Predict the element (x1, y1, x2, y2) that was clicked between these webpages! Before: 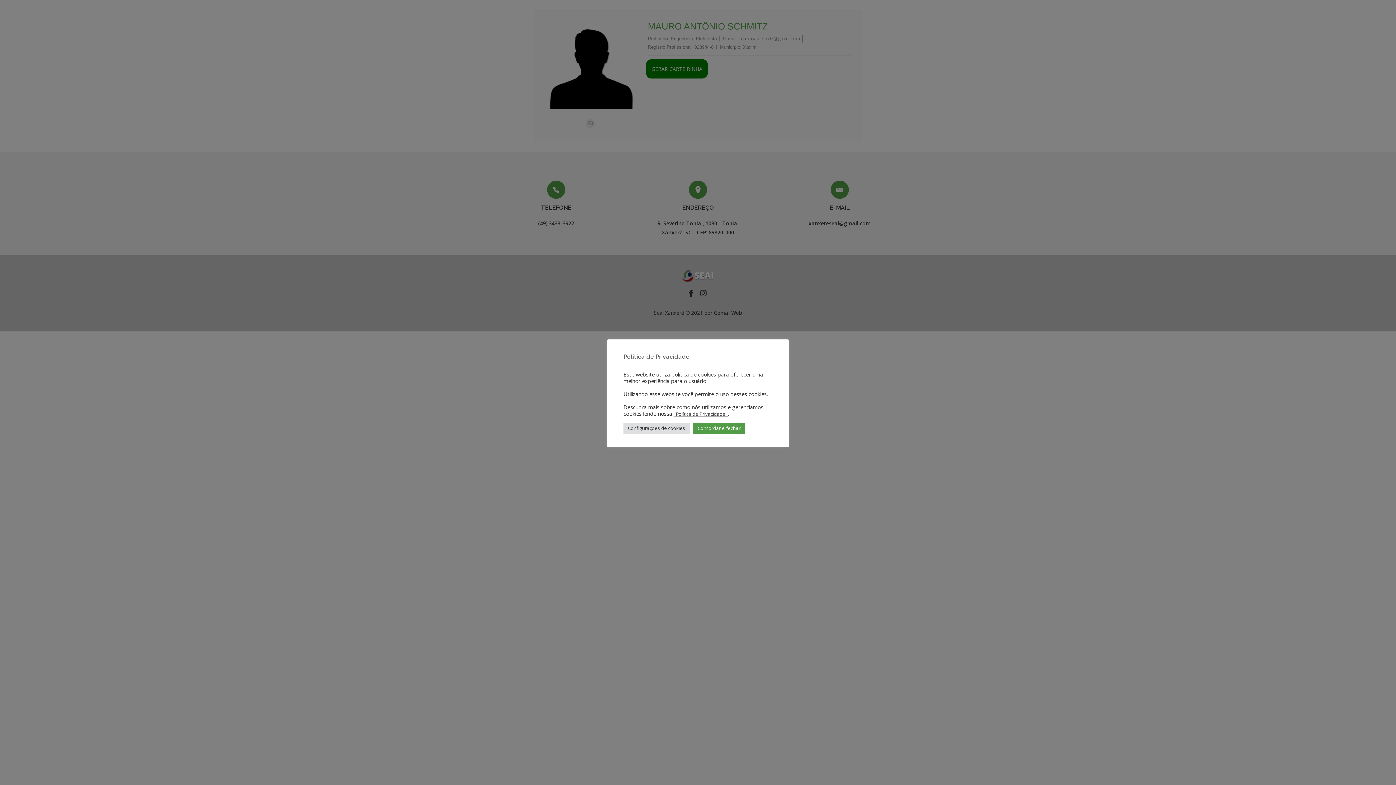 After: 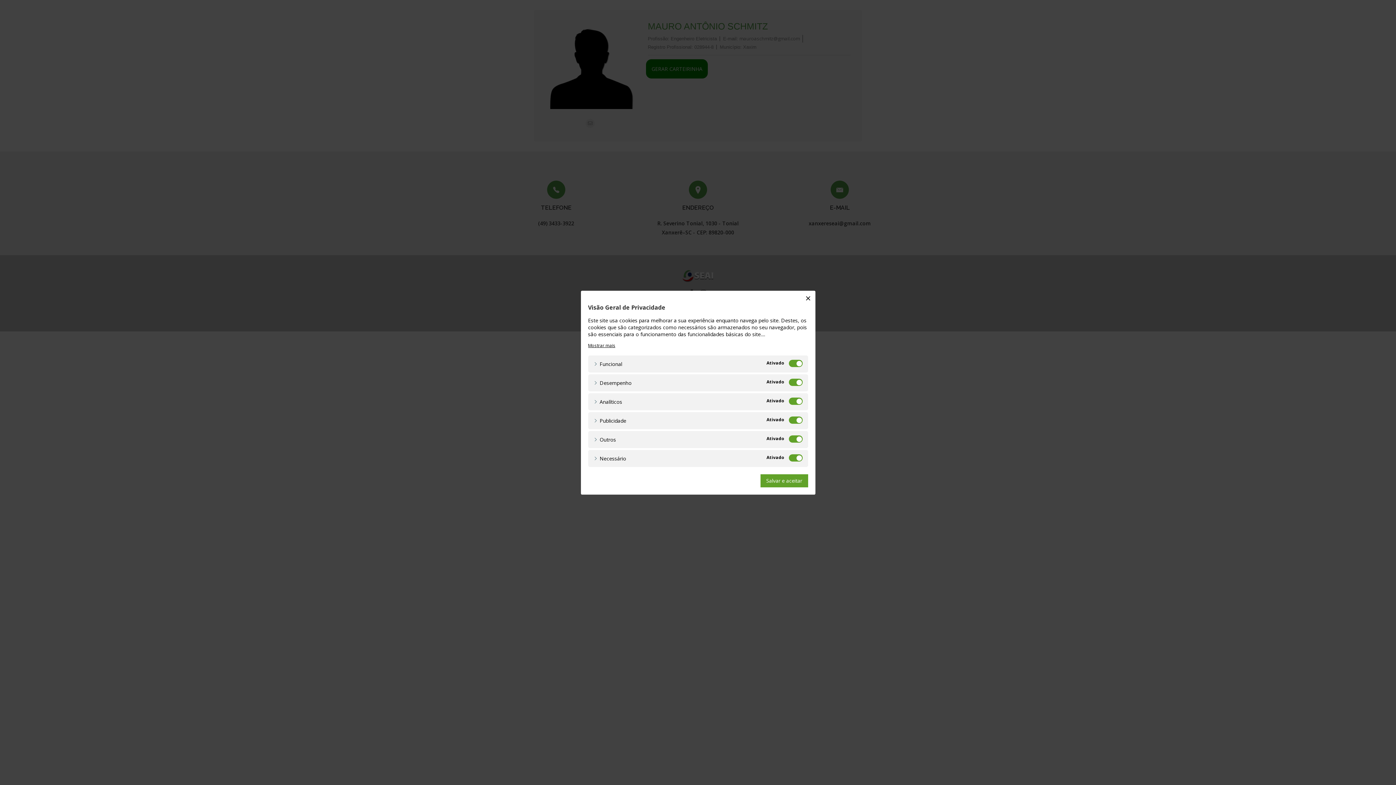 Action: bbox: (623, 422, 689, 434) label: Configurações de cookies